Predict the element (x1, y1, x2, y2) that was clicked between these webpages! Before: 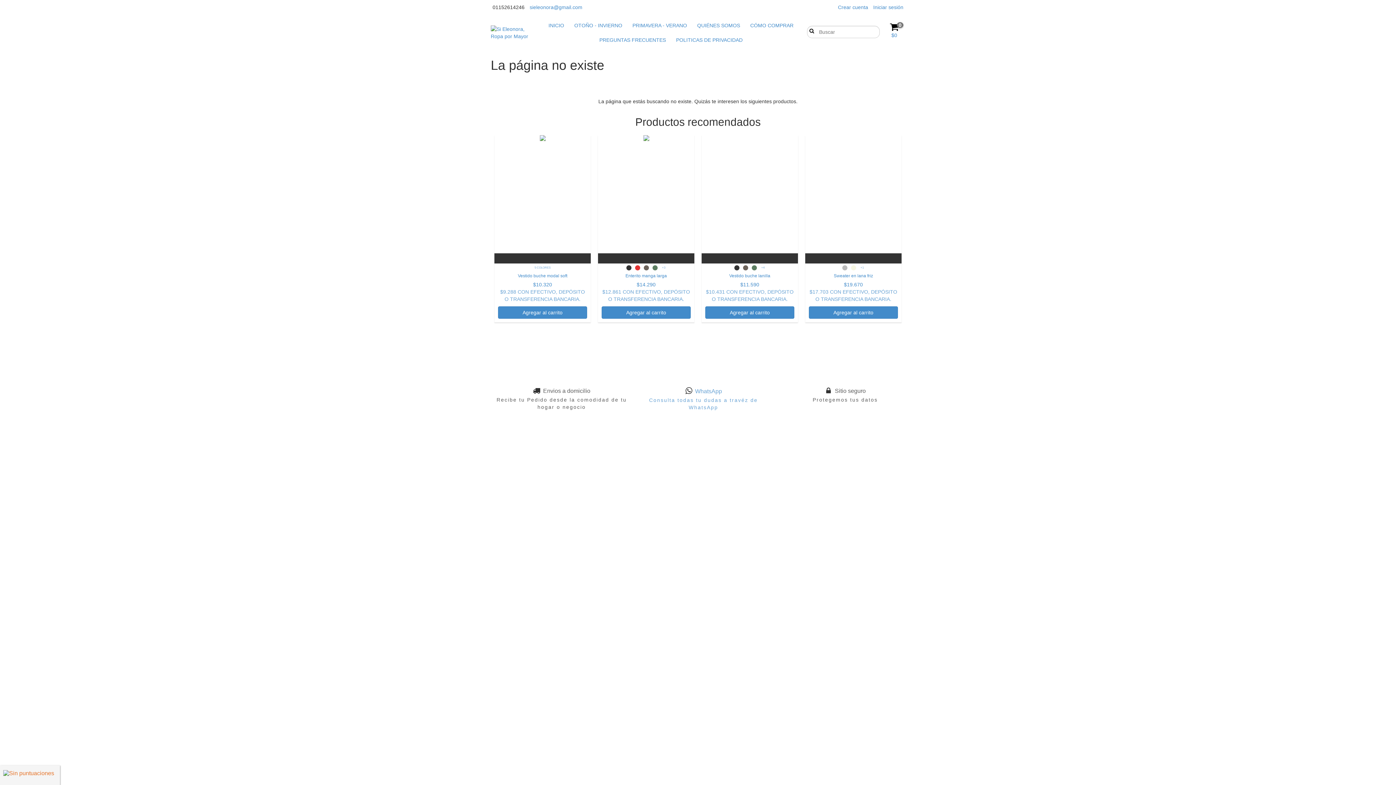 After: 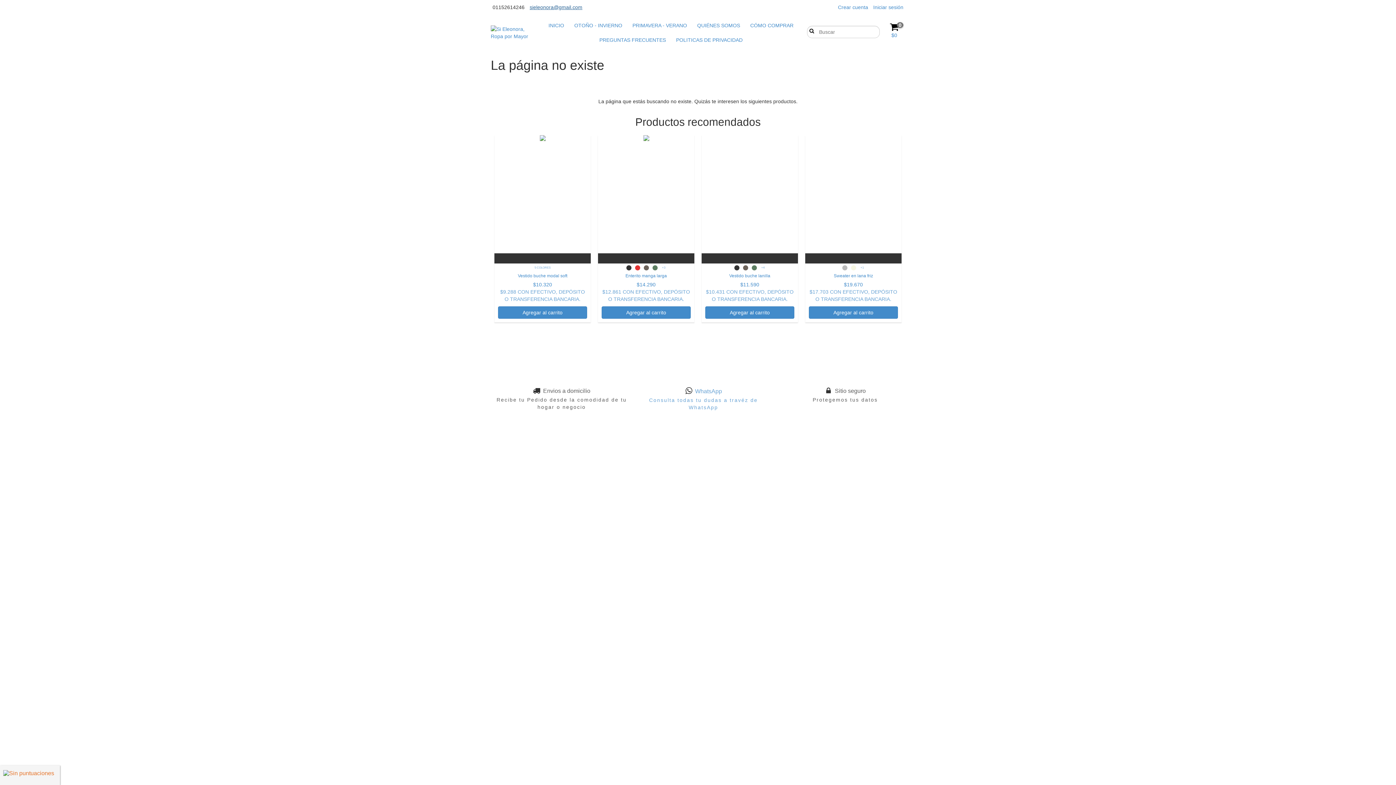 Action: label: sieleonora@gmail.com bbox: (529, 4, 582, 10)